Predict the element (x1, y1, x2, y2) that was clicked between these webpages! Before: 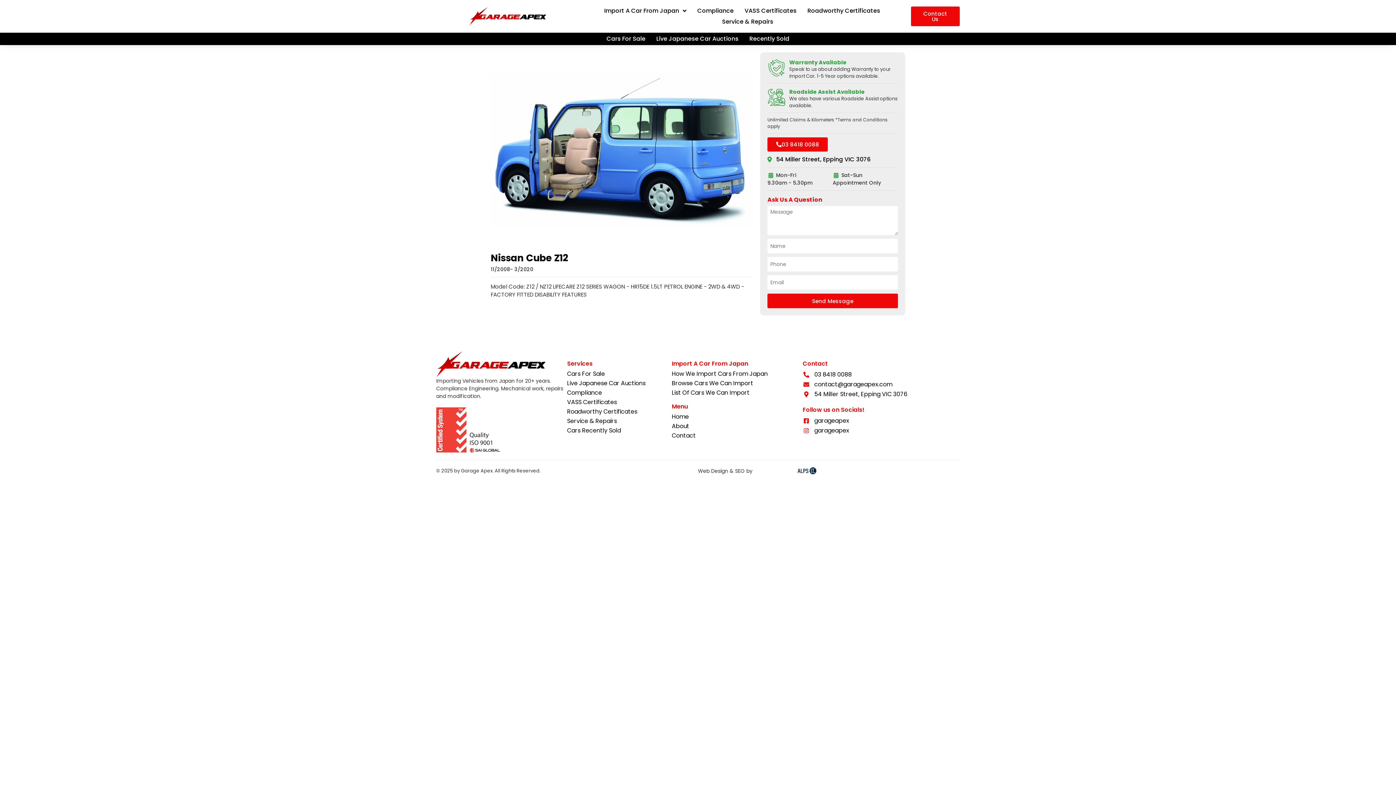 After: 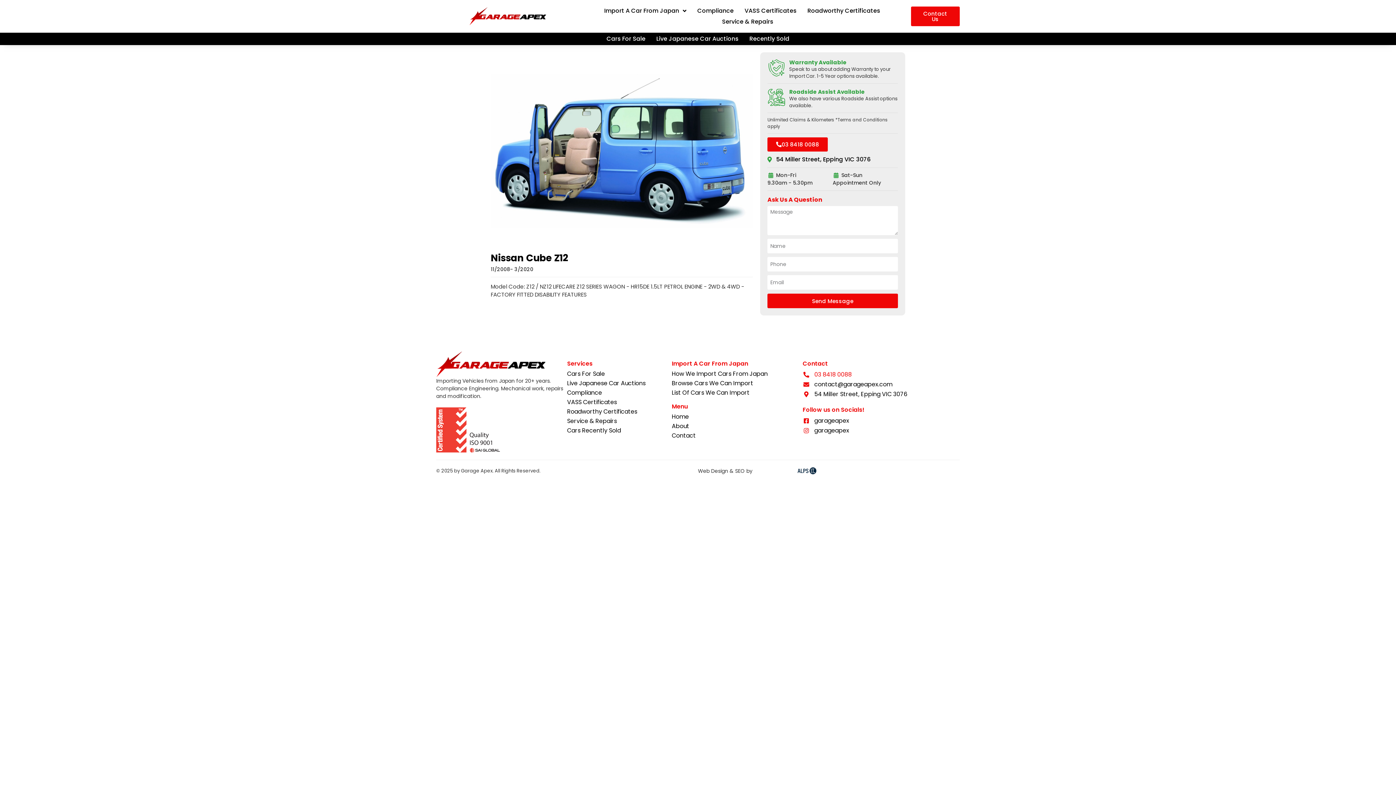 Action: label: 03 8418 0088 bbox: (802, 370, 852, 379)